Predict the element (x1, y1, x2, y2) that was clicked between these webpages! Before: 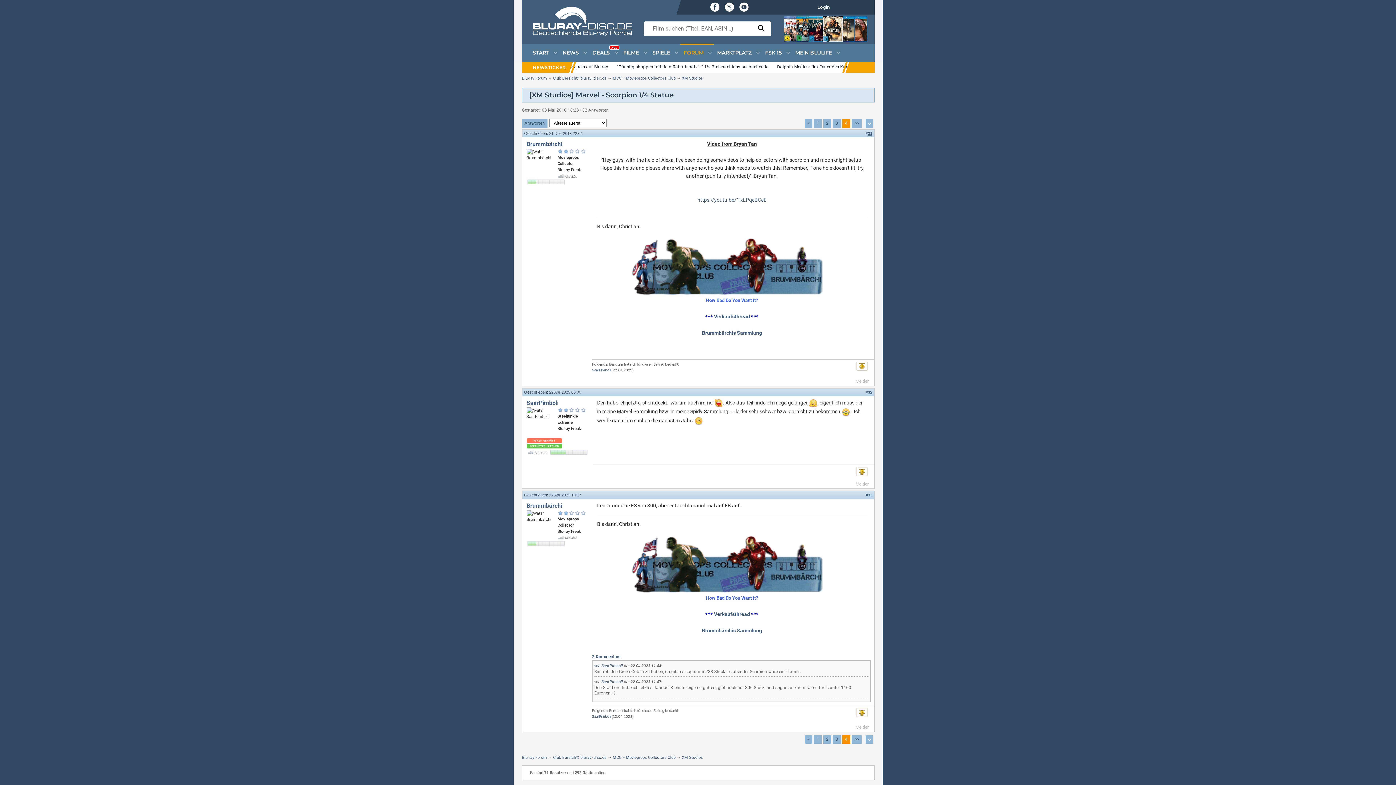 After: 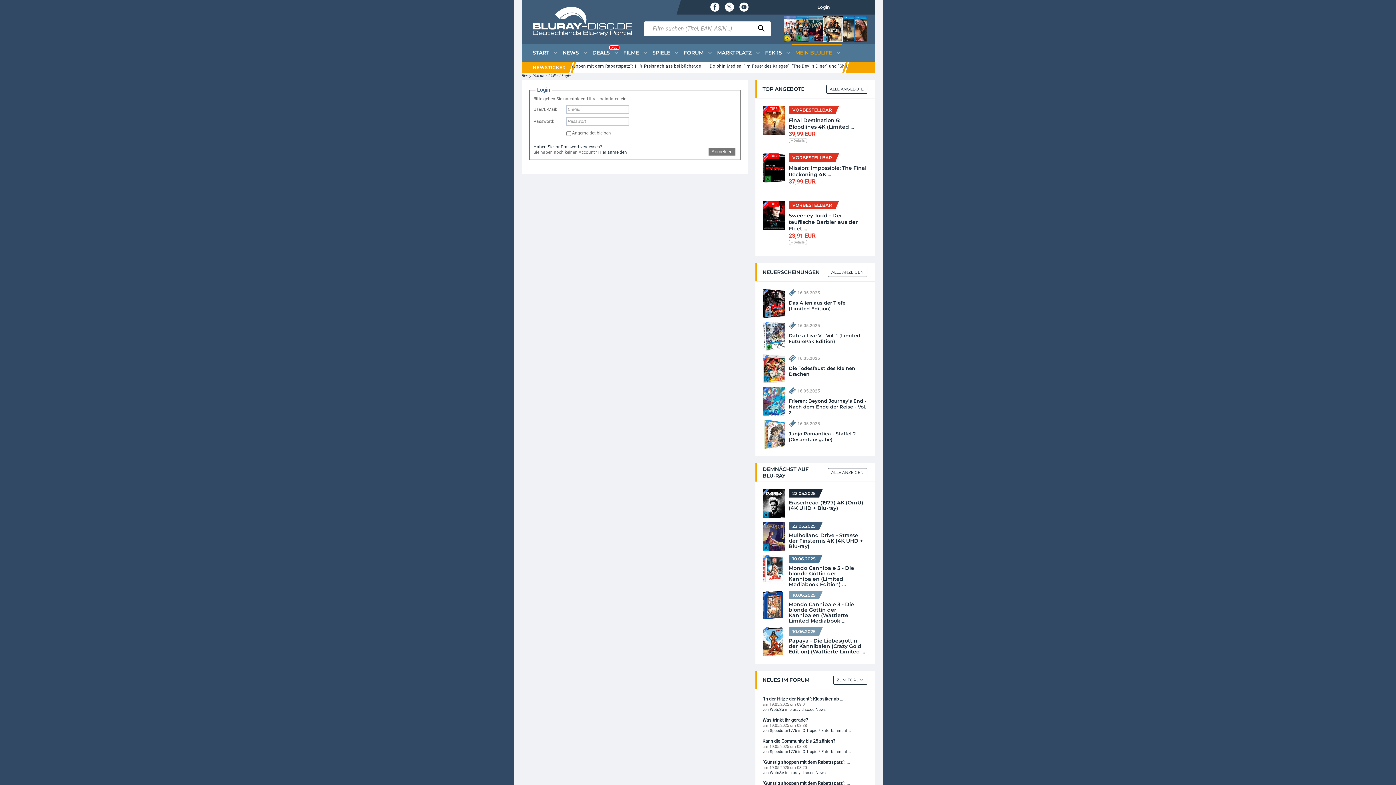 Action: label: Antworten bbox: (522, 120, 548, 125)